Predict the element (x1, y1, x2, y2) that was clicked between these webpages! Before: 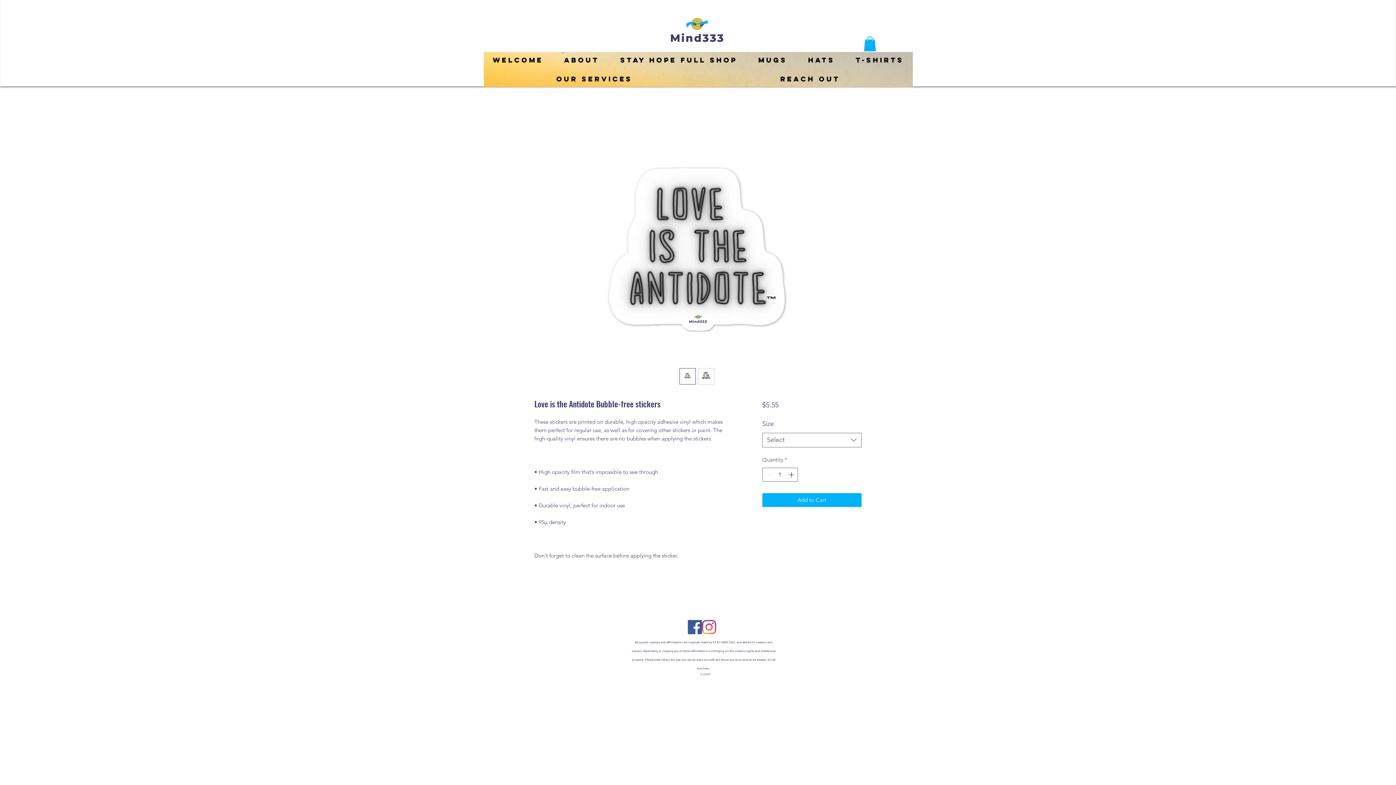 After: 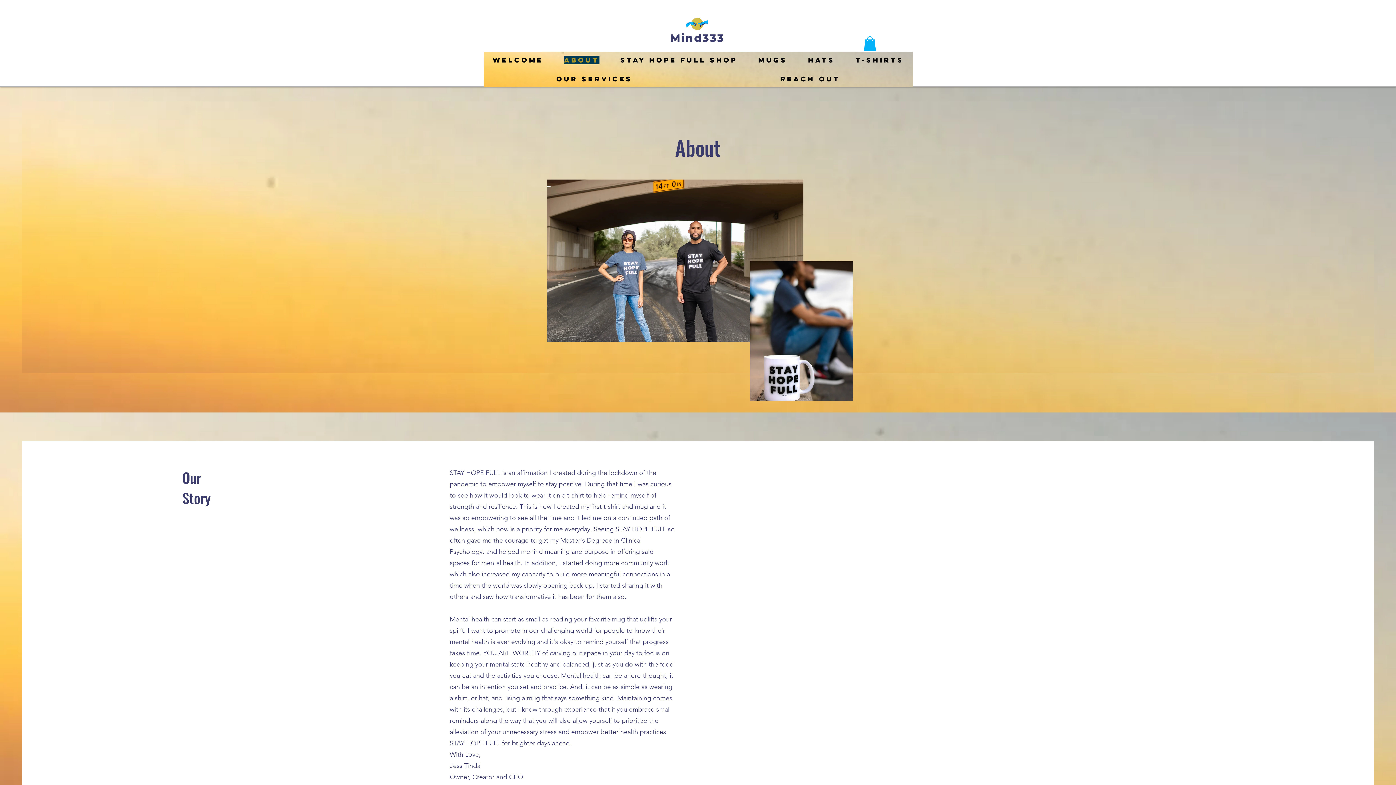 Action: label: About bbox: (555, 51, 608, 67)